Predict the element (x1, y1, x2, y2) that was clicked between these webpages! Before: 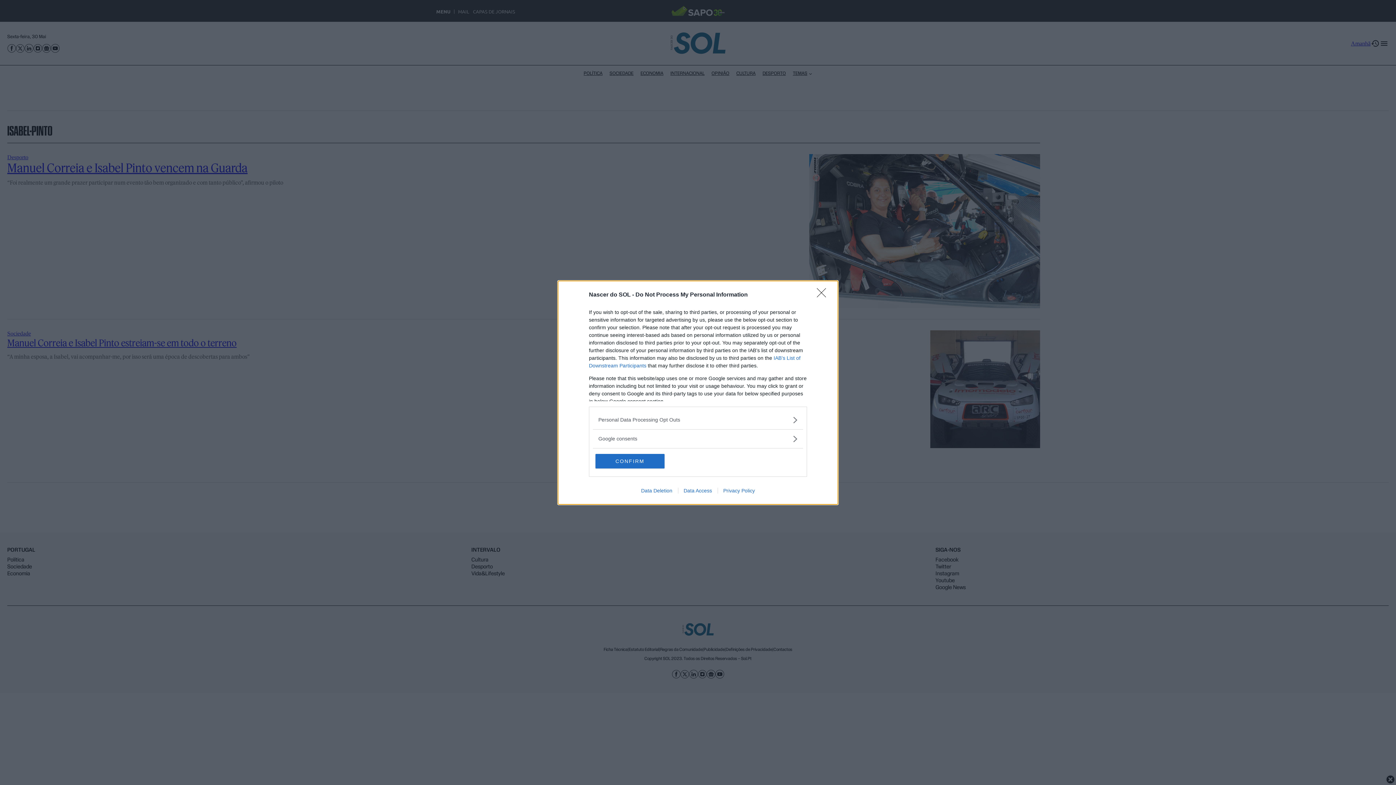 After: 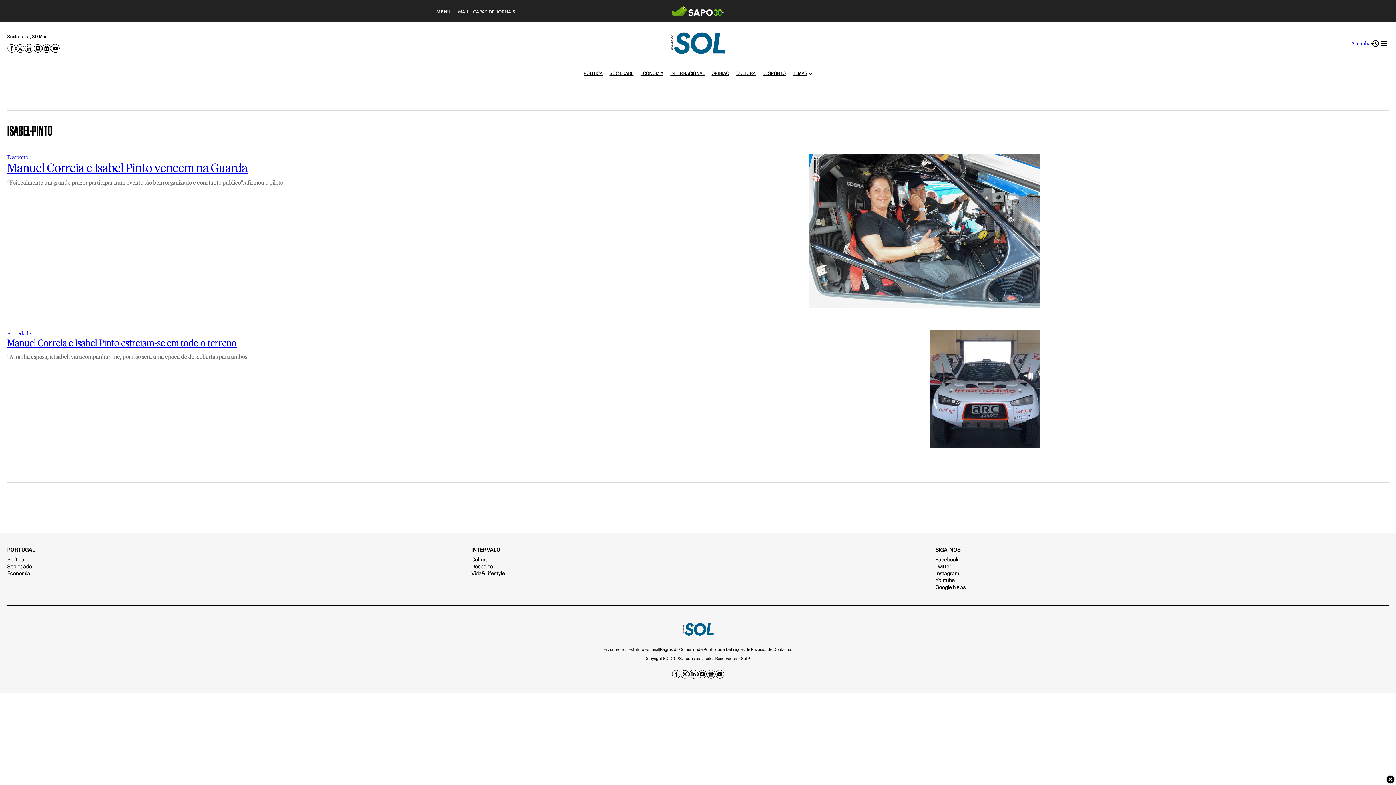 Action: bbox: (817, 288, 830, 302) label: Close